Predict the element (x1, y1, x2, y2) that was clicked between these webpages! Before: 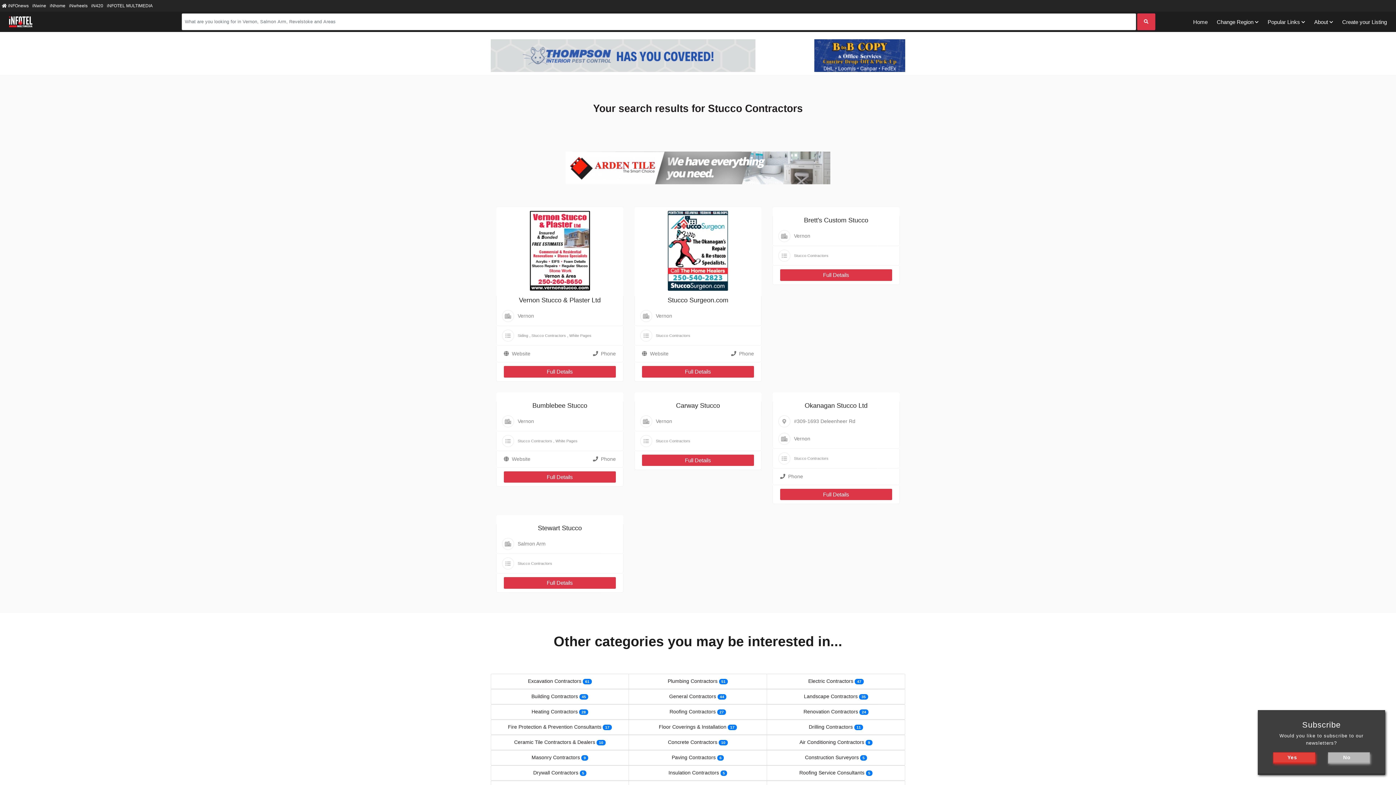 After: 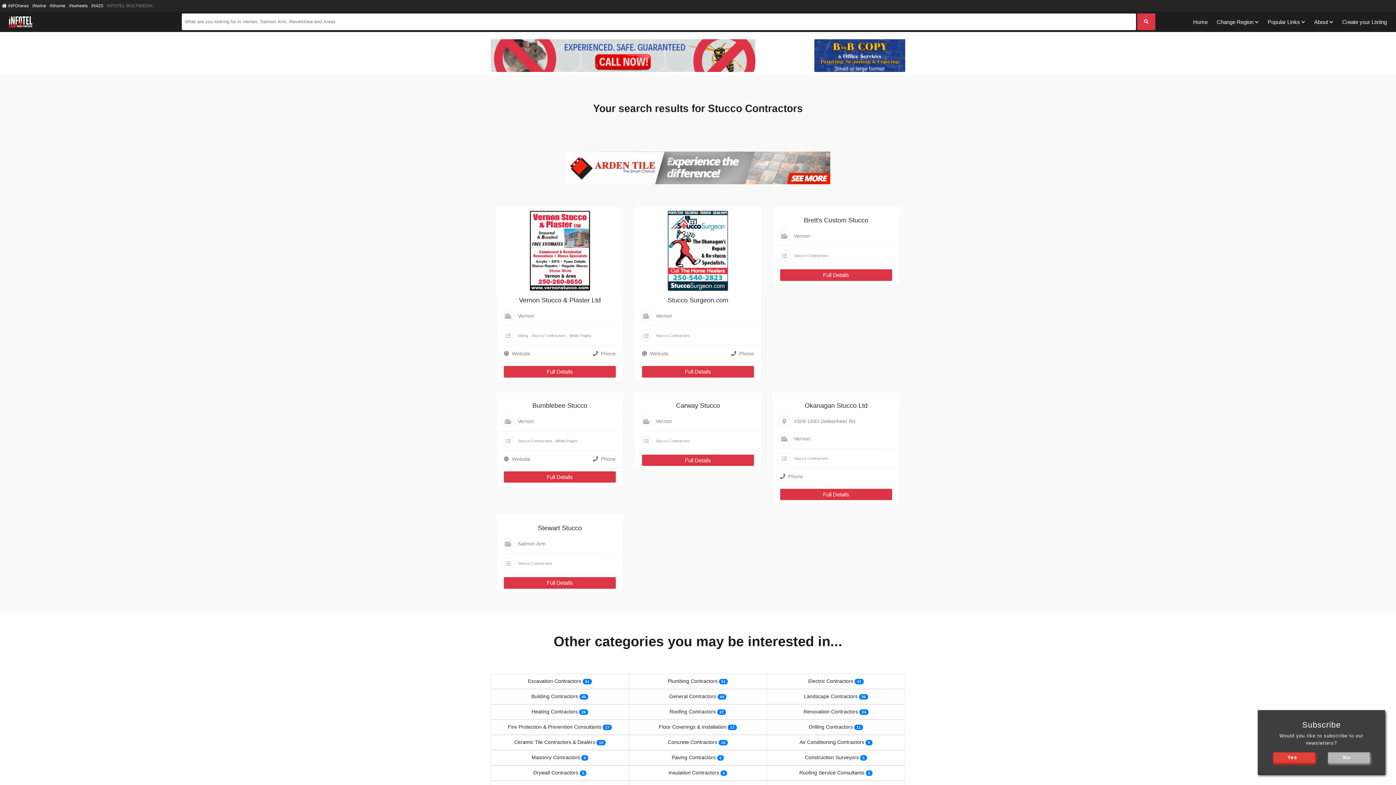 Action: label: iNFOTEL MULTIMEDIA bbox: (105, 0, 154, 11)